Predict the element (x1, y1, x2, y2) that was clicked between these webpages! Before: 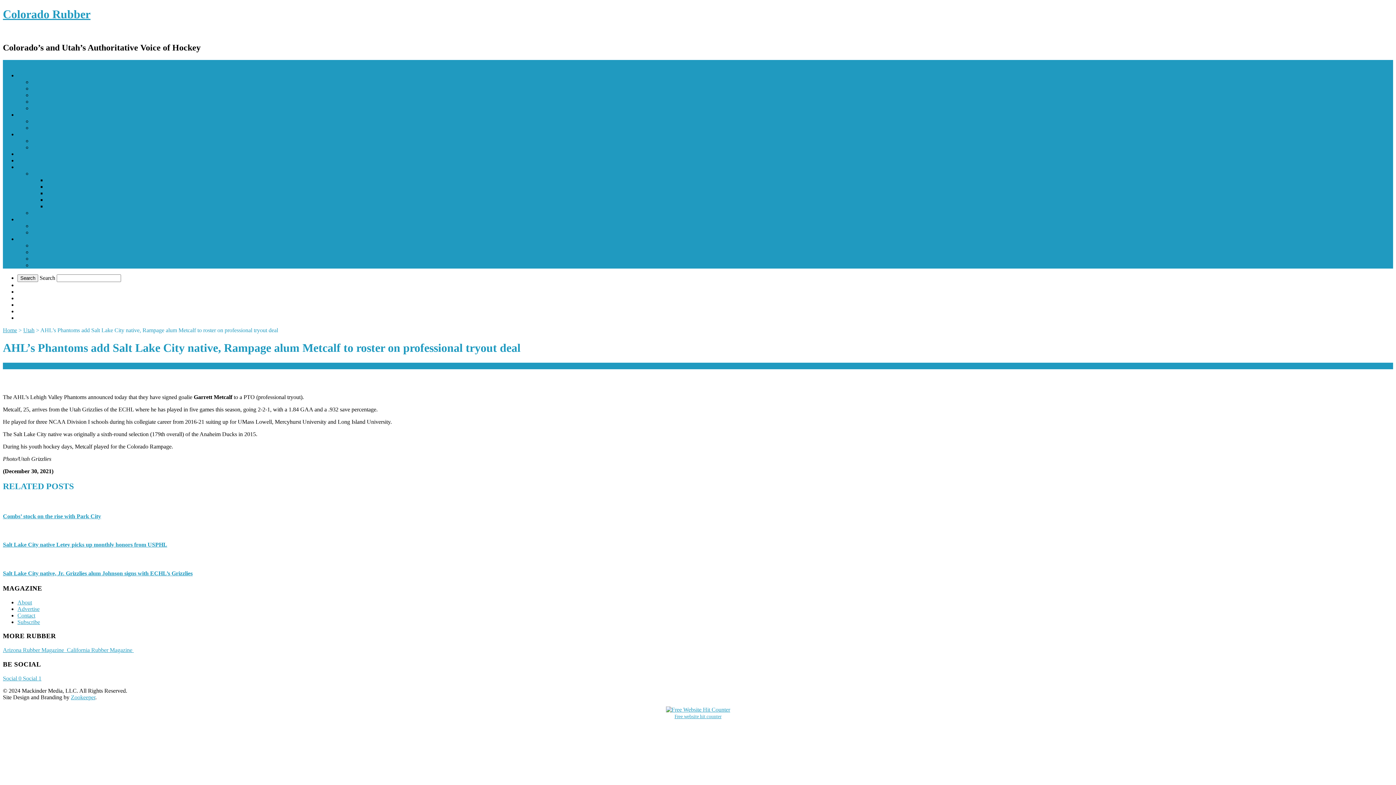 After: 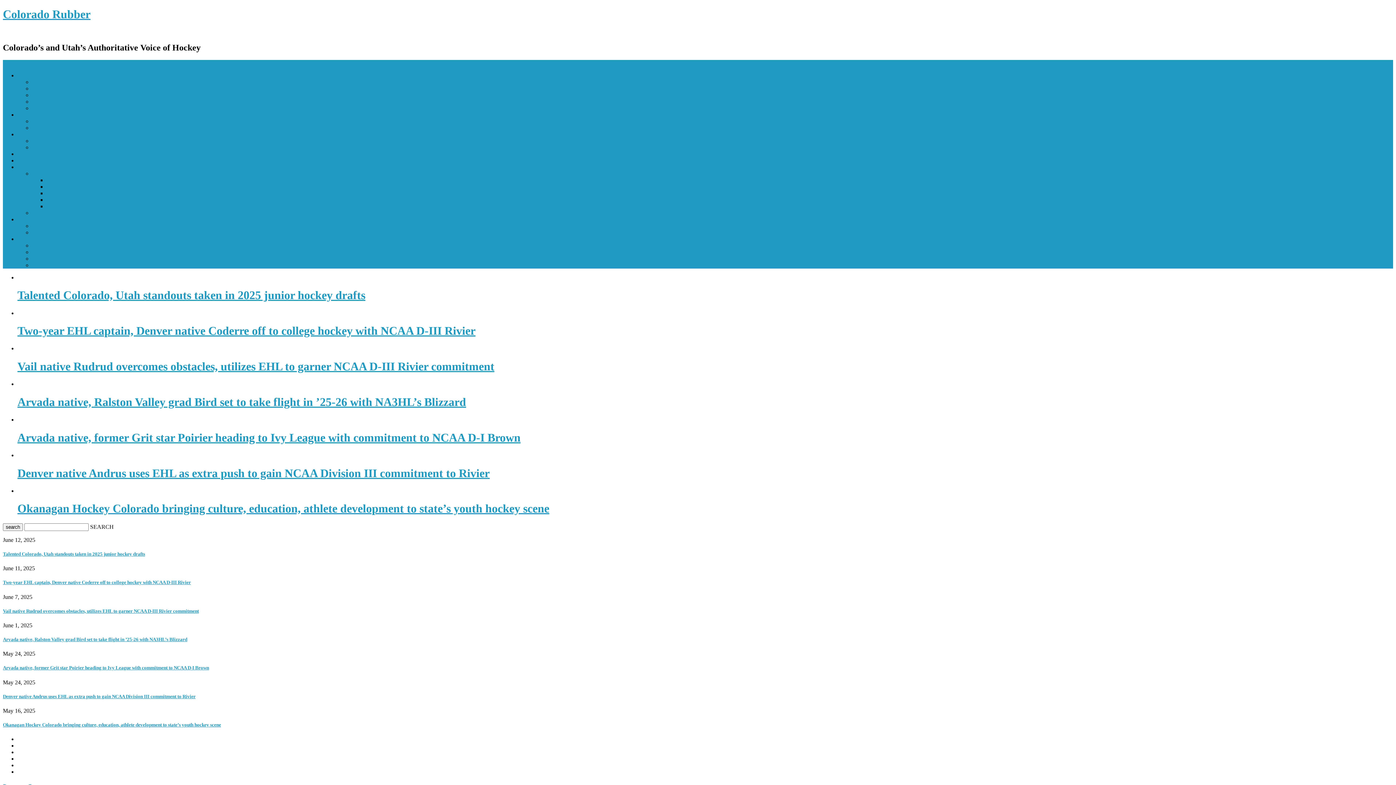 Action: bbox: (2, 327, 17, 333) label: Home